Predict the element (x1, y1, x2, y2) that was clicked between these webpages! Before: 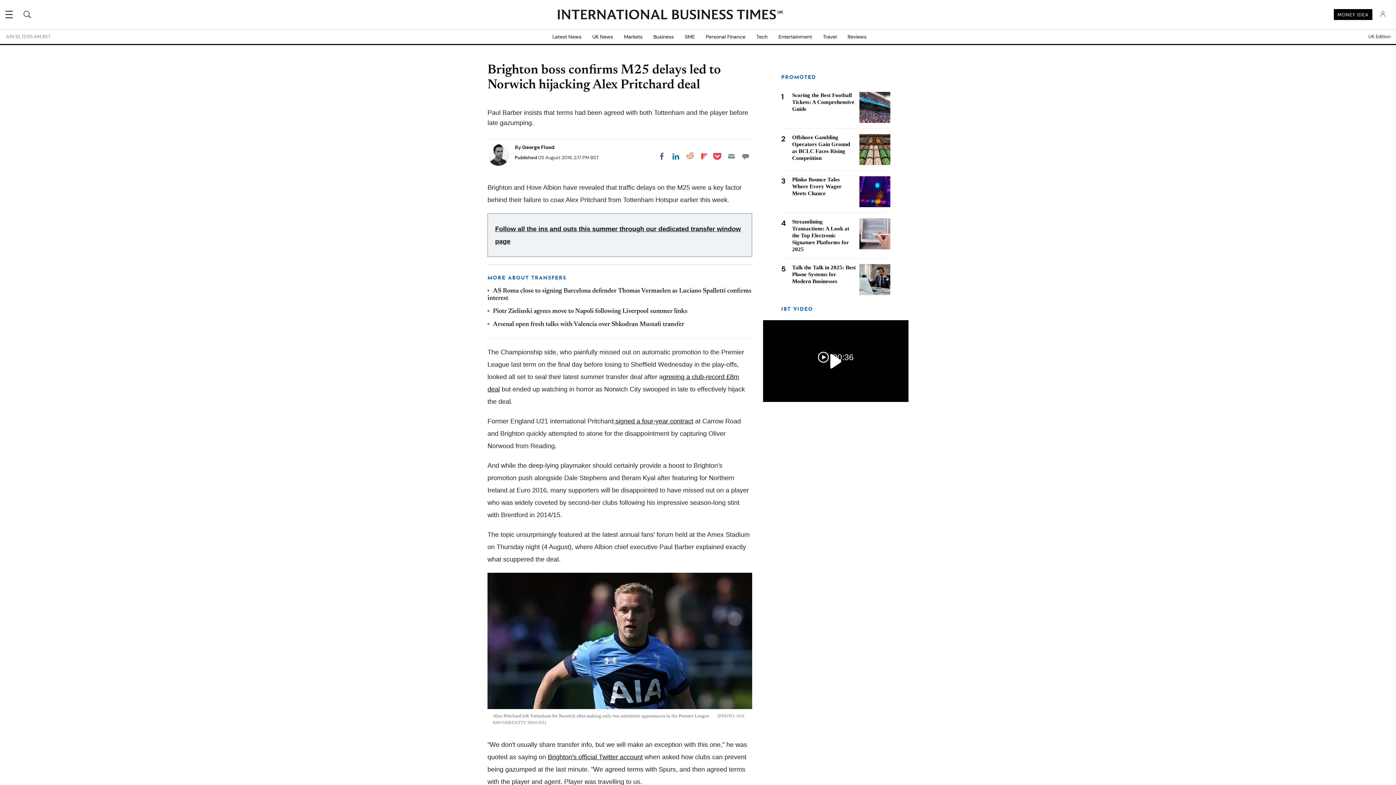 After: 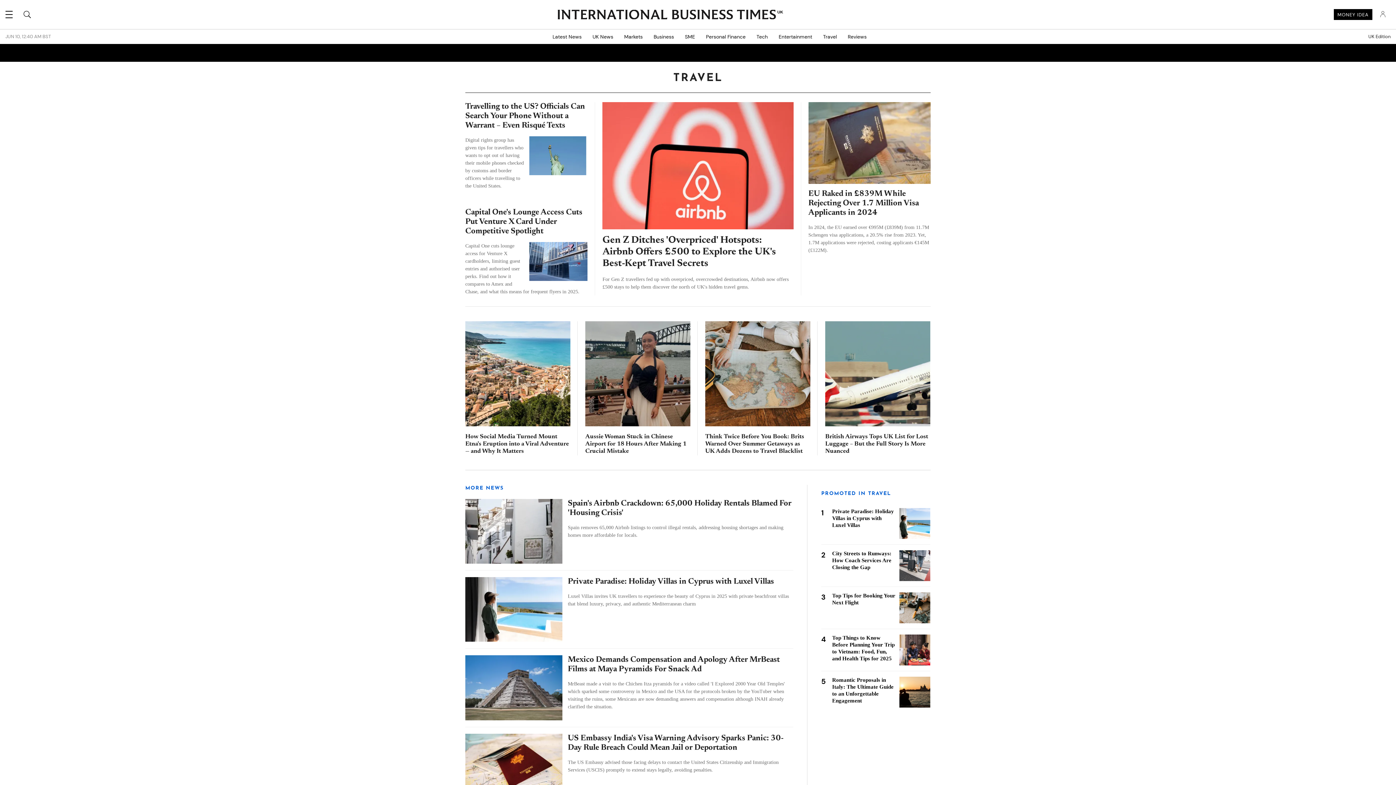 Action: label: Travel bbox: (817, 29, 842, 44)